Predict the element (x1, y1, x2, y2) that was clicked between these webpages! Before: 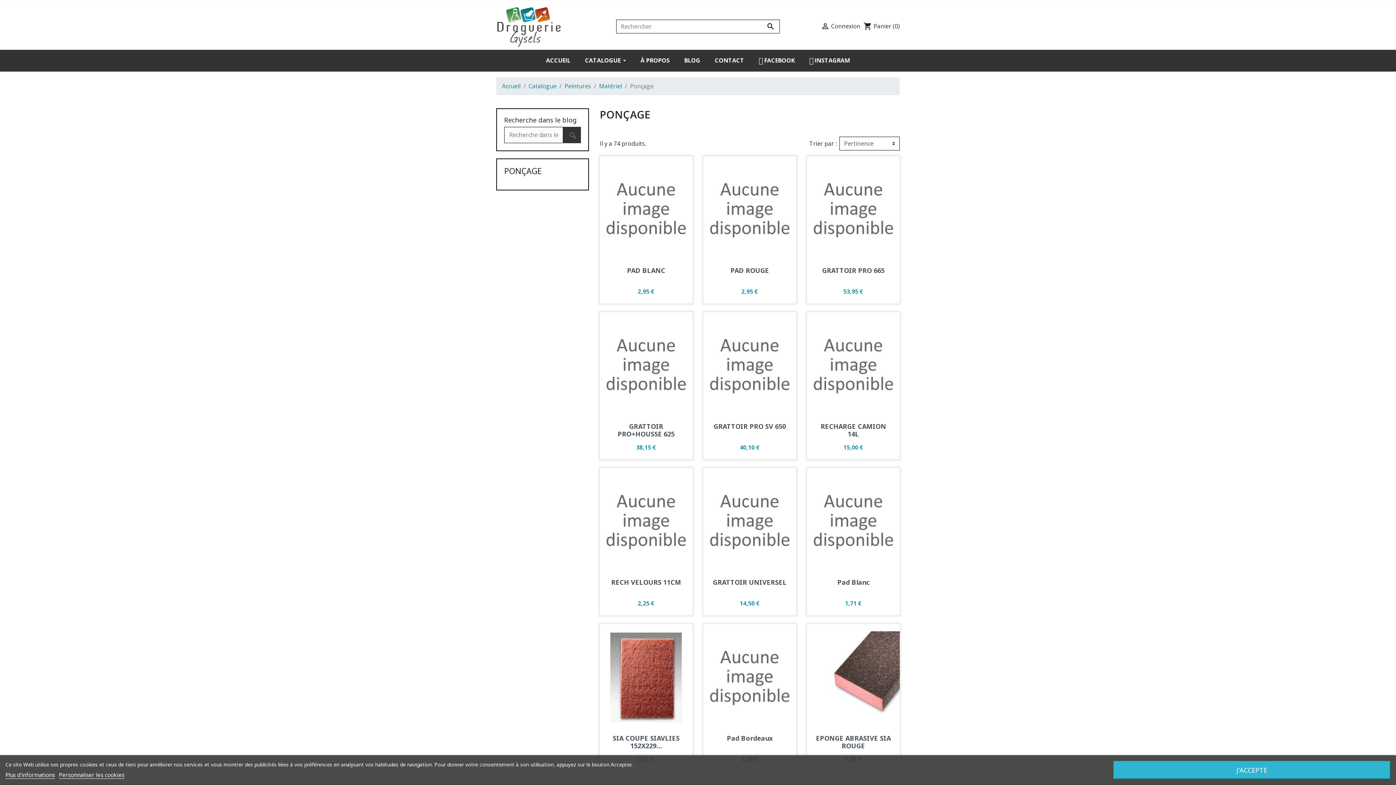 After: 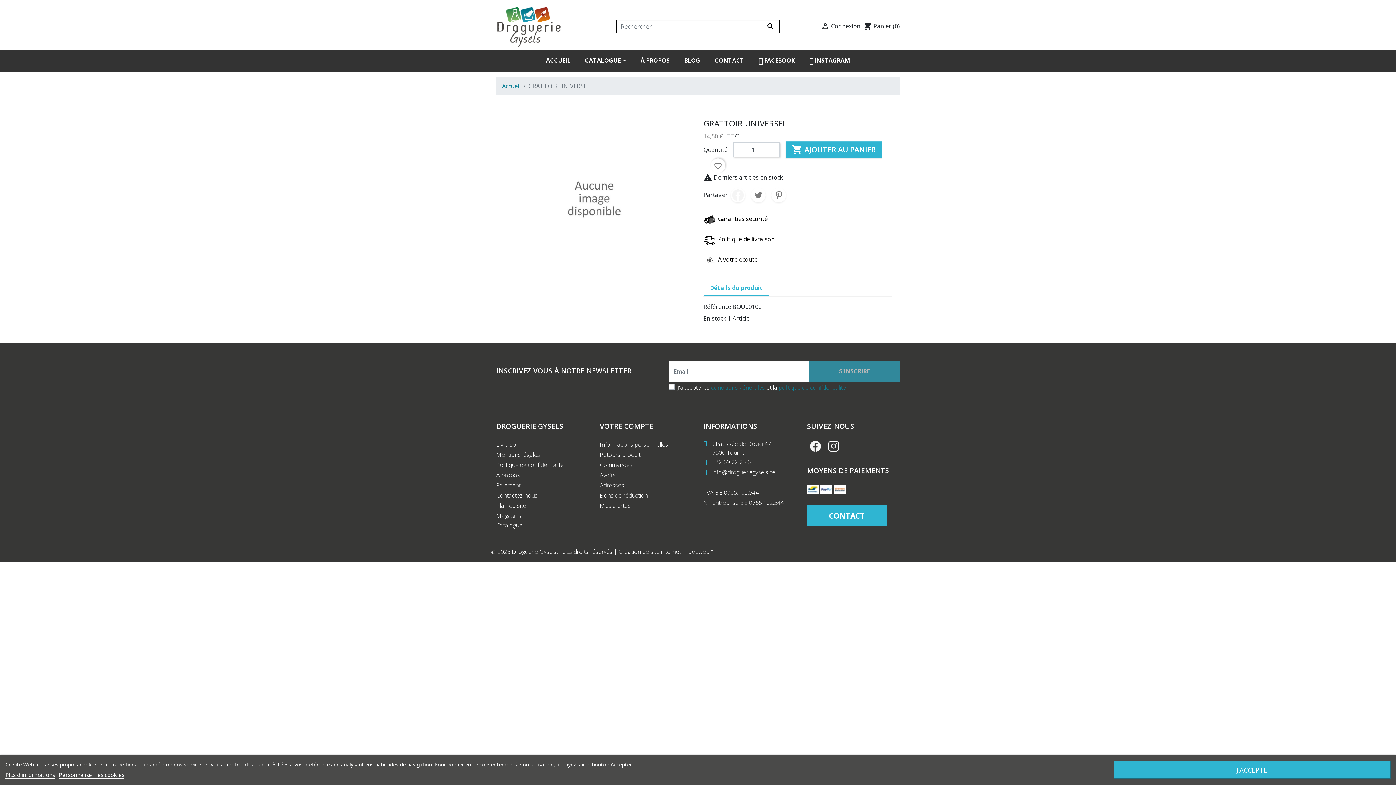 Action: label: GRATTOIR UNIVERSEL bbox: (713, 578, 786, 586)